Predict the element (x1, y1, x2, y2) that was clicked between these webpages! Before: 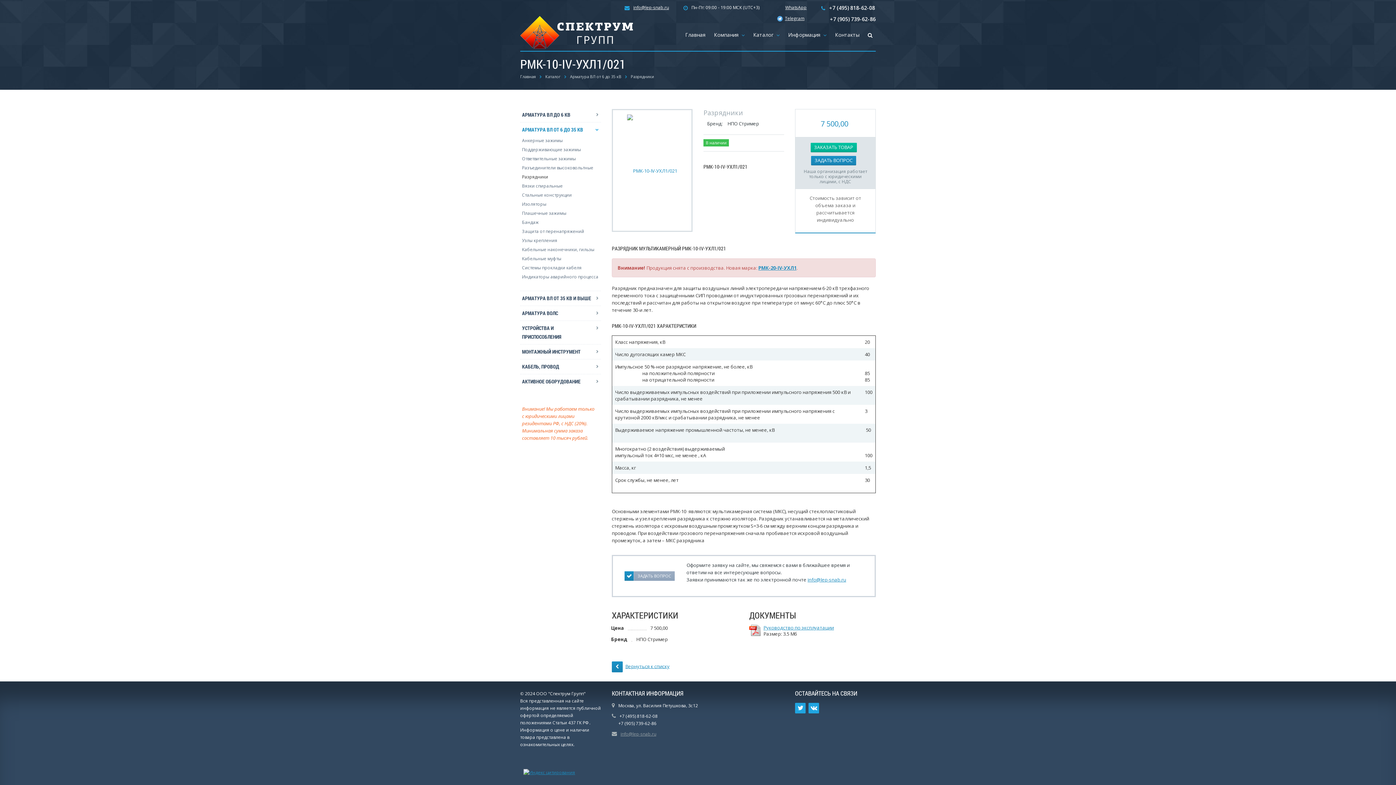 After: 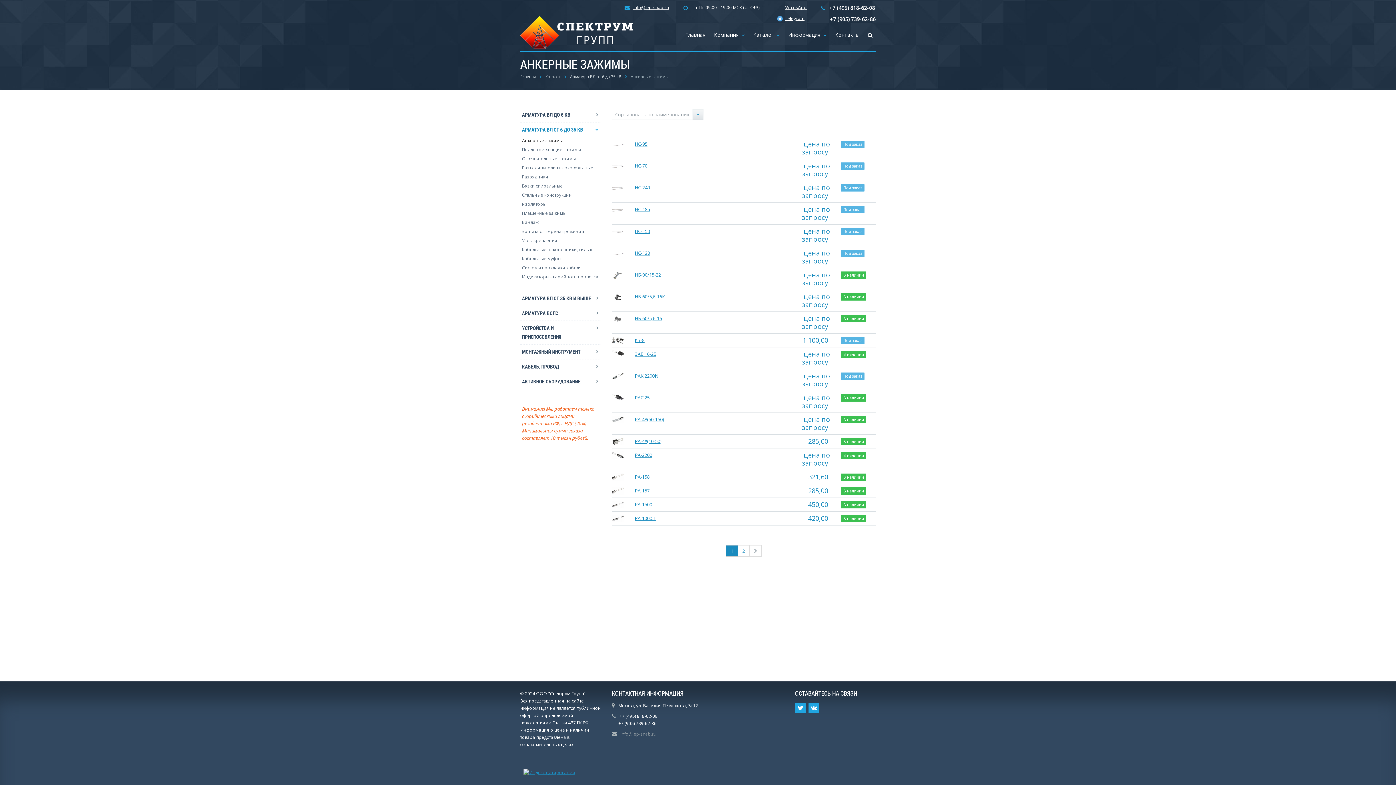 Action: bbox: (522, 137, 562, 143) label: Анкерные зажимы